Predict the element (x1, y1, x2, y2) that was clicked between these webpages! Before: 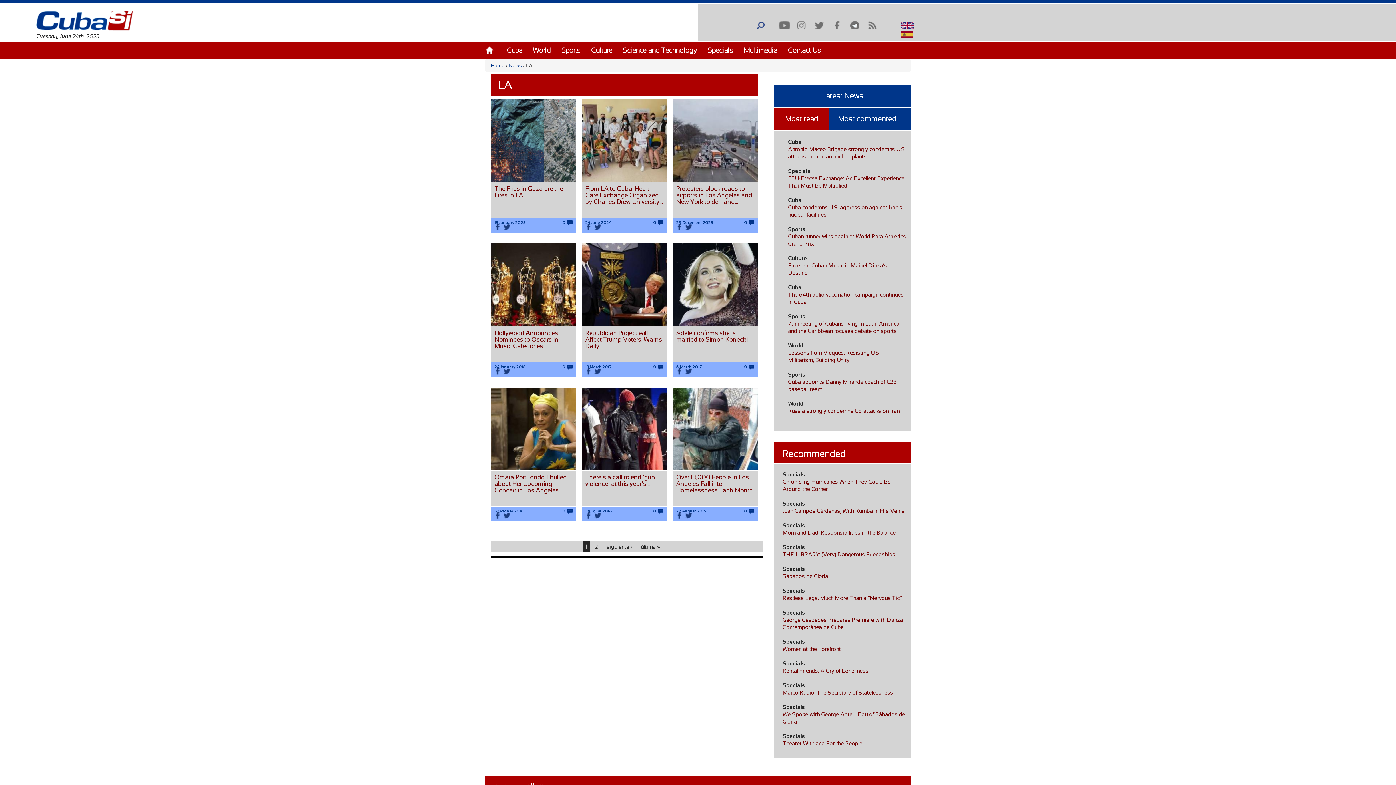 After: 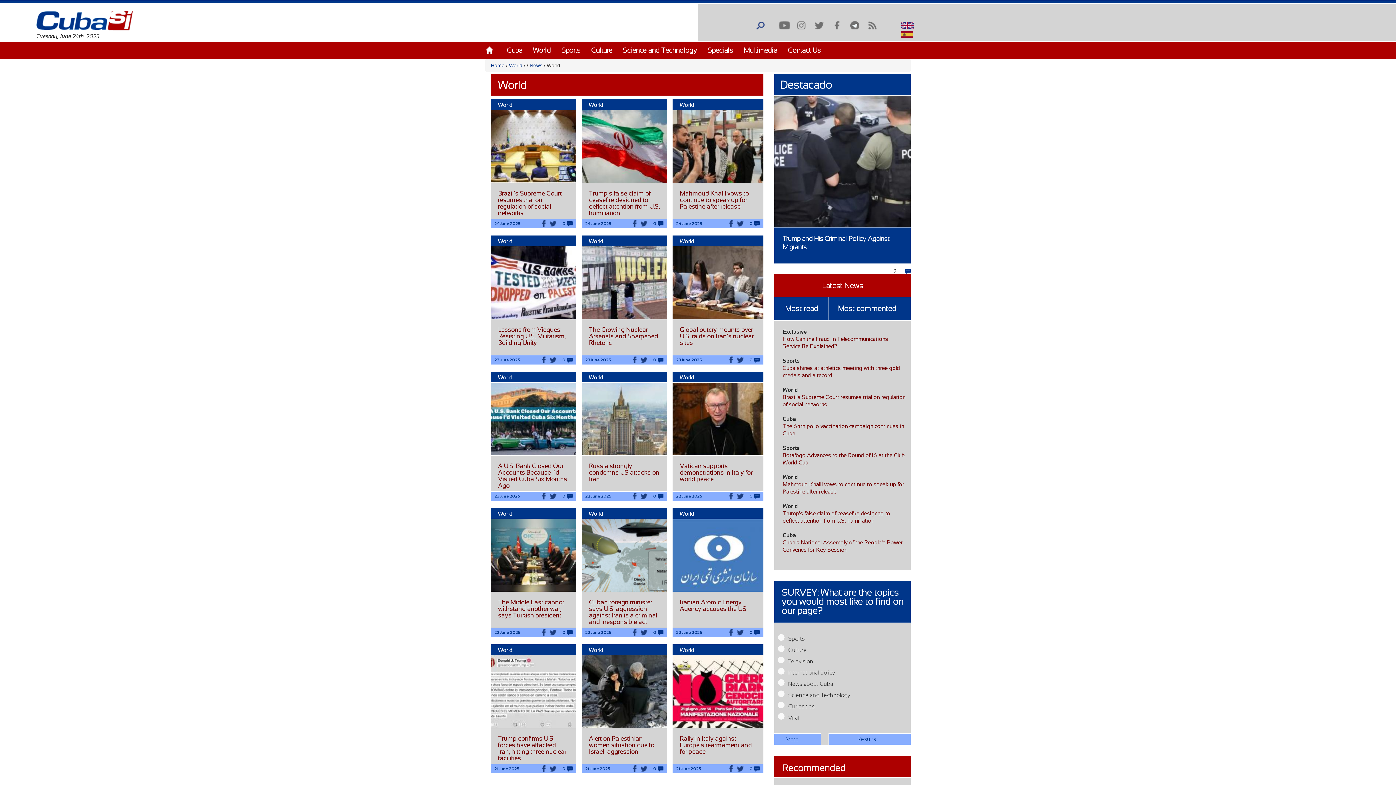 Action: label: World bbox: (533, 46, 550, 54)